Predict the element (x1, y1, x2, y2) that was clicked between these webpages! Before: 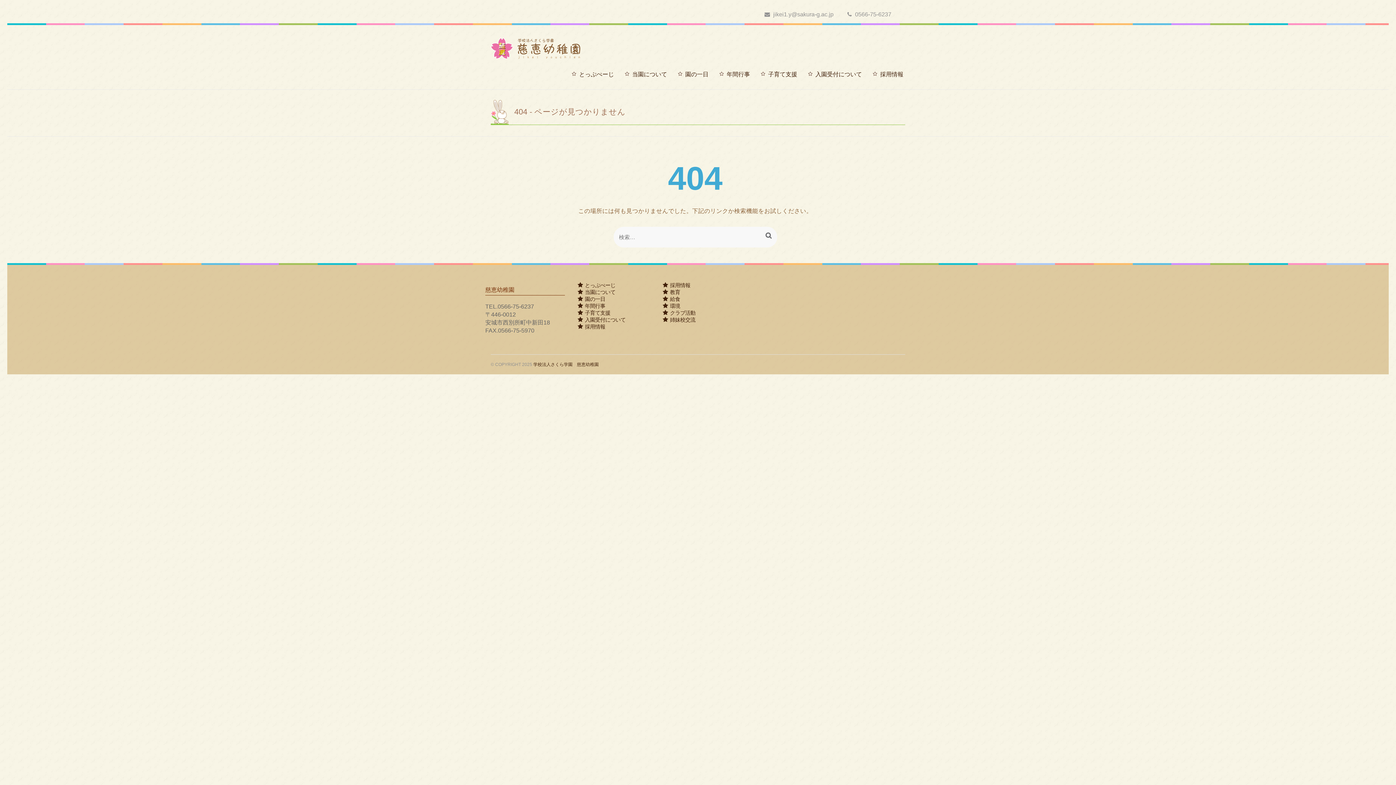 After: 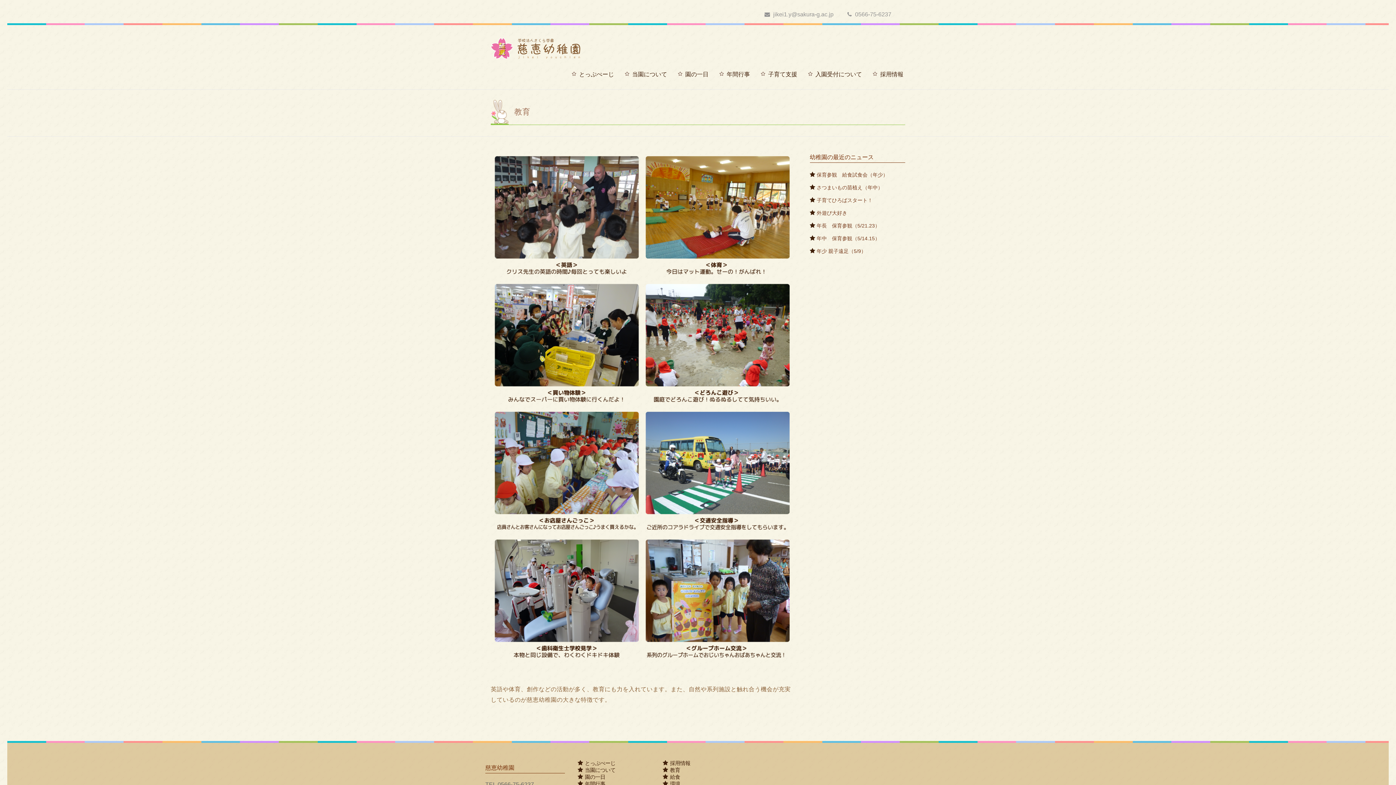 Action: bbox: (668, 289, 680, 296) label: 教育